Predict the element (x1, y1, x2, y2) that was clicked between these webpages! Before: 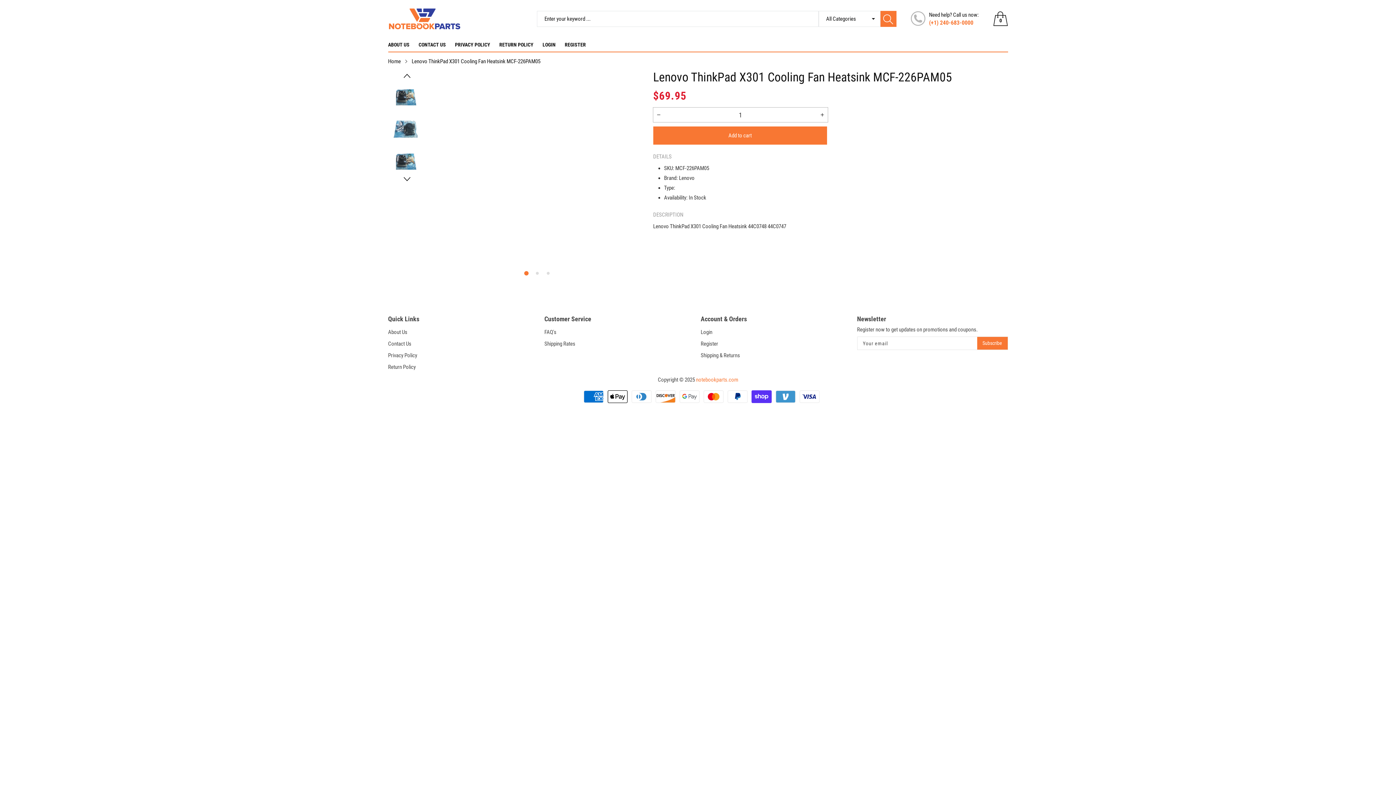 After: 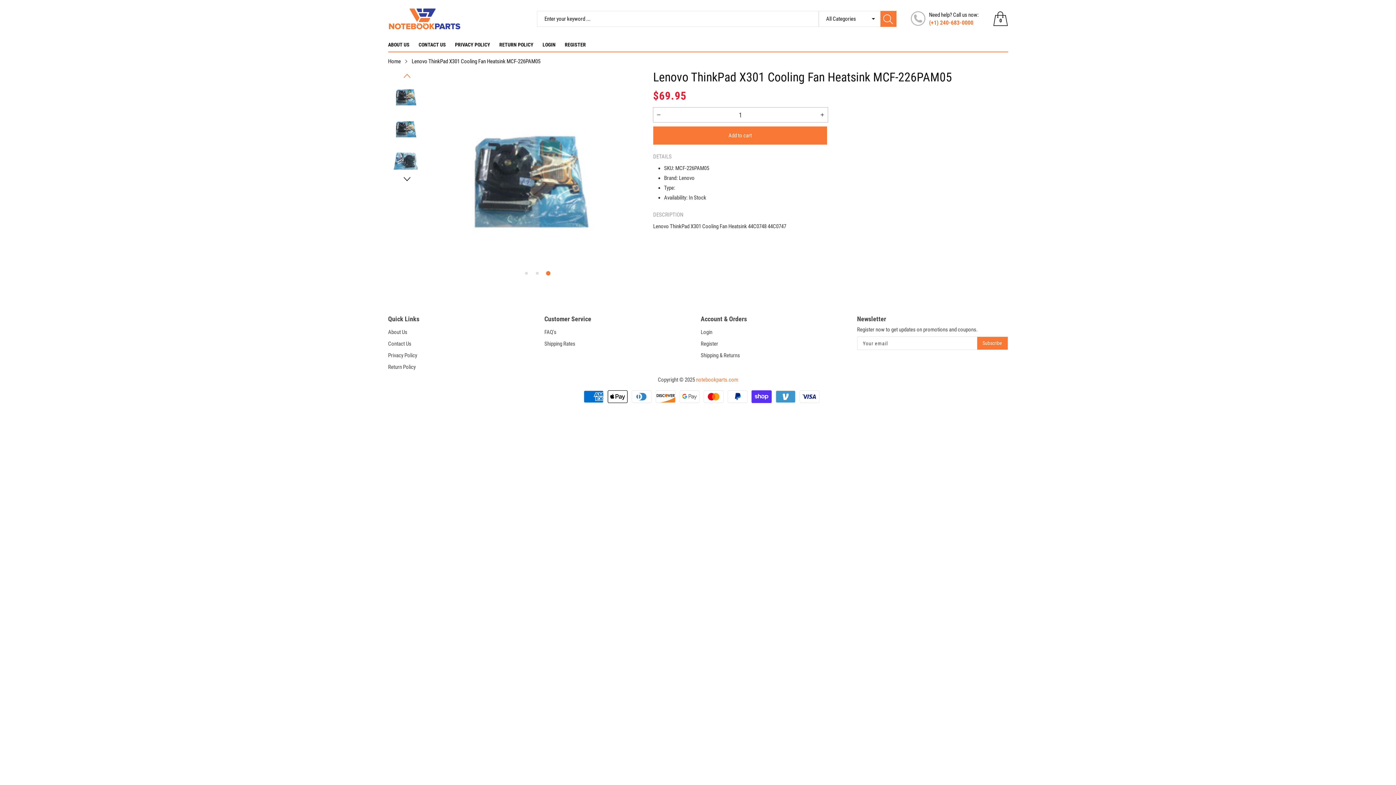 Action: label: Previous slide bbox: (388, 70, 426, 81)